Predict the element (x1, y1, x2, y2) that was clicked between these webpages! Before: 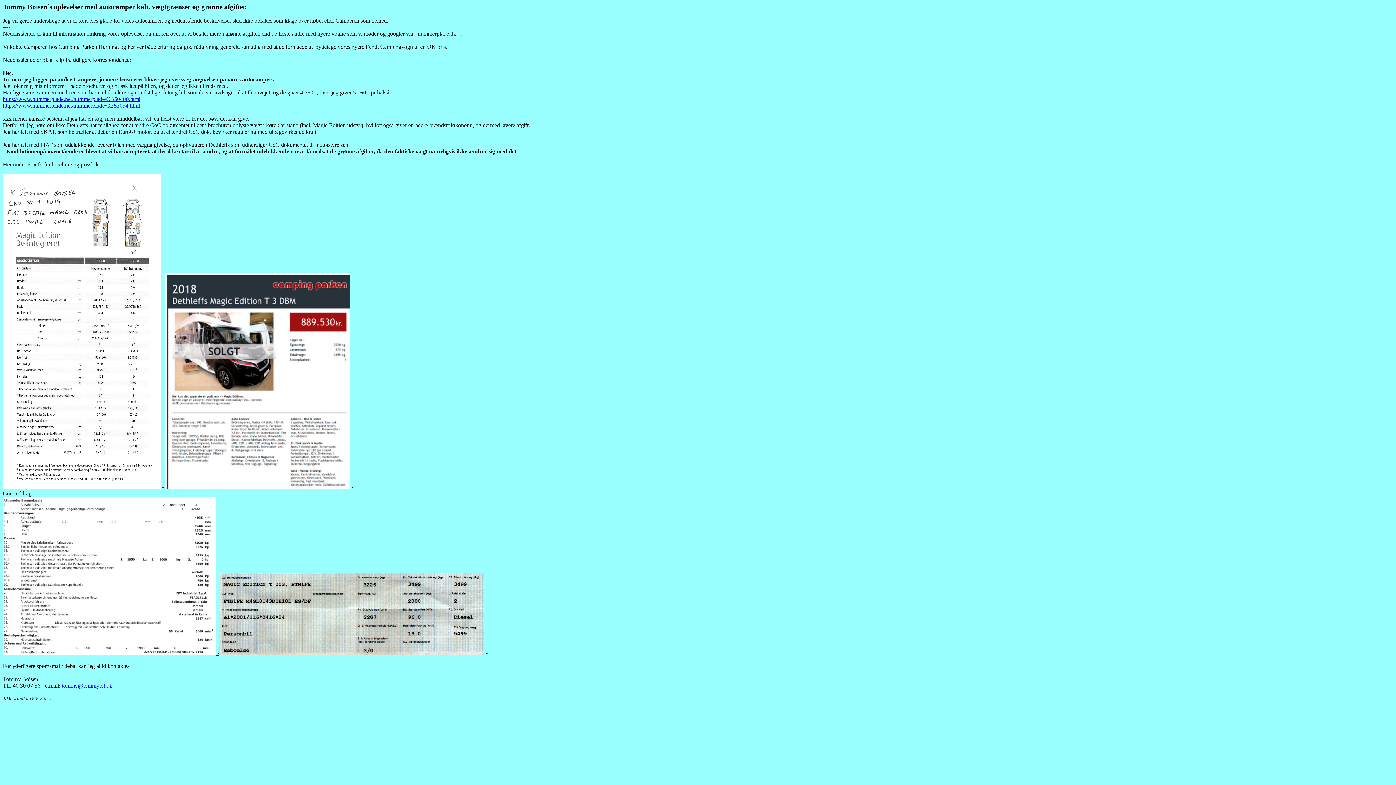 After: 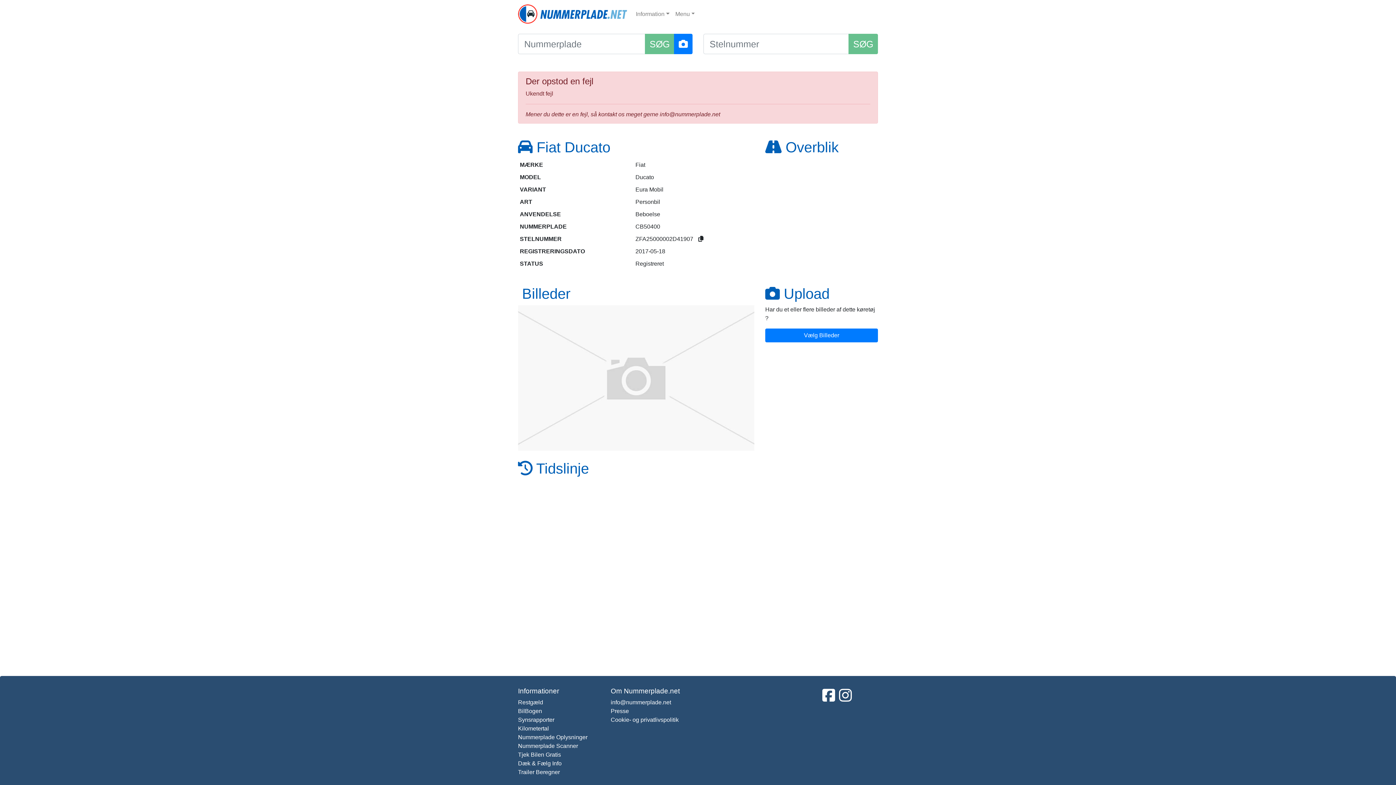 Action: label: https://www.nummerplade.net/nummerplade/CB50400.html bbox: (2, 96, 140, 102)